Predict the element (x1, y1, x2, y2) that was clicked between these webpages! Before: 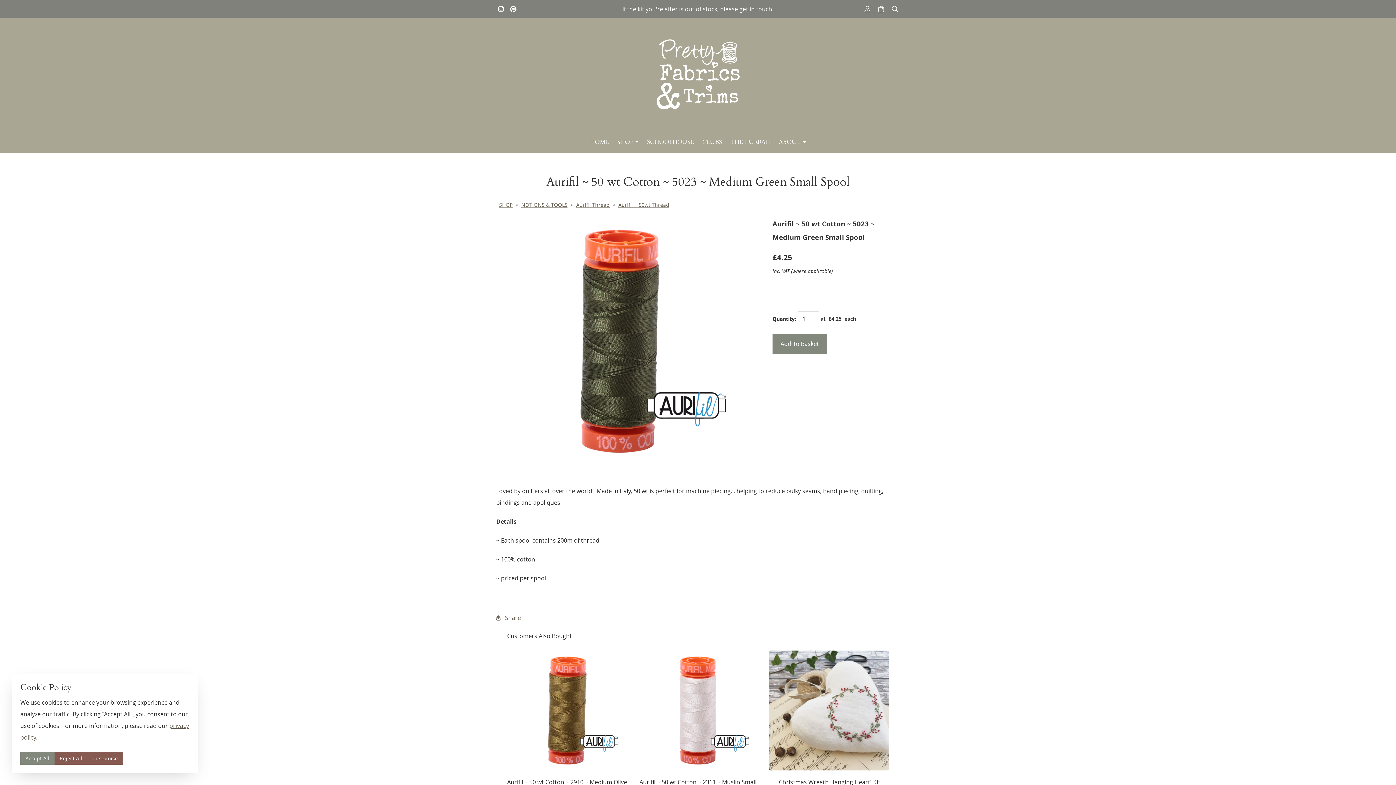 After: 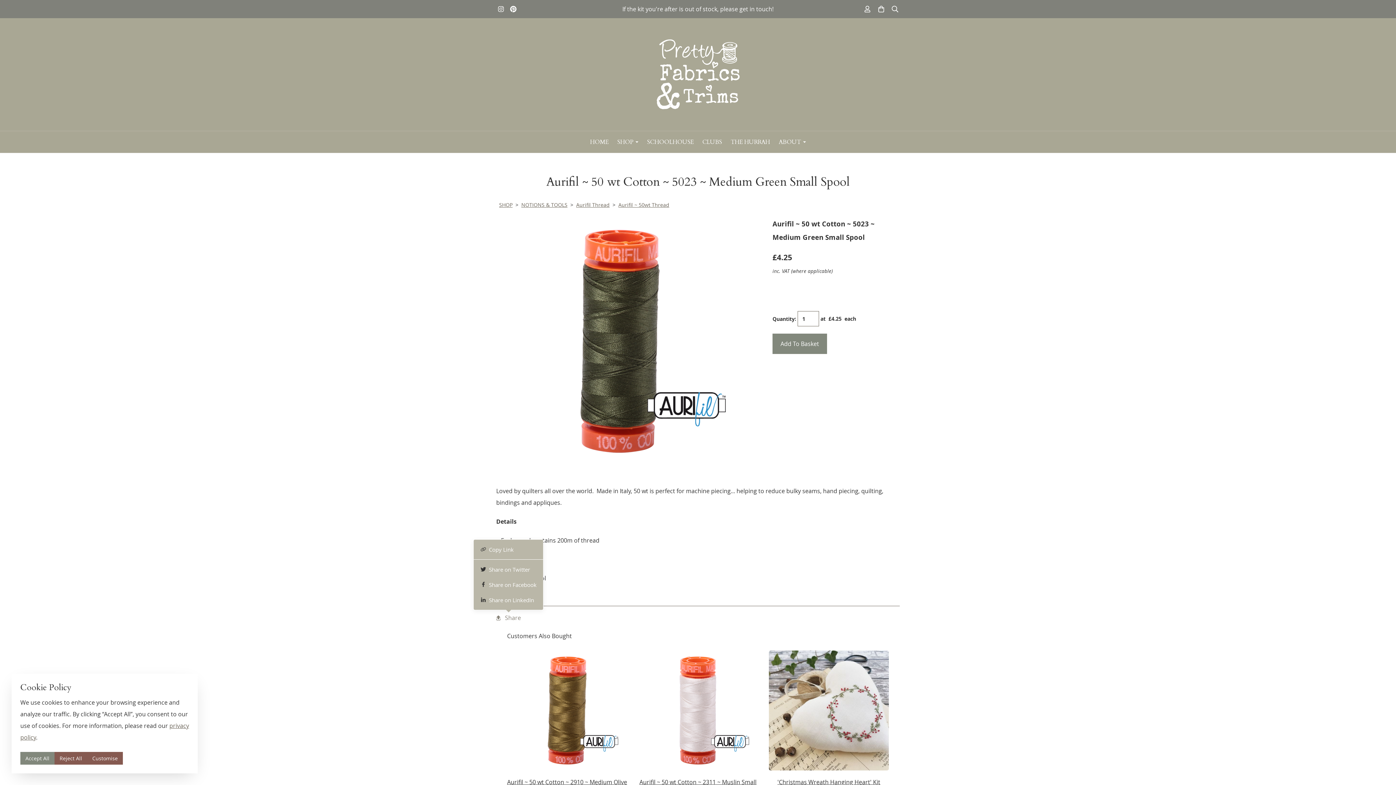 Action: bbox: (496, 614, 521, 622) label: Share